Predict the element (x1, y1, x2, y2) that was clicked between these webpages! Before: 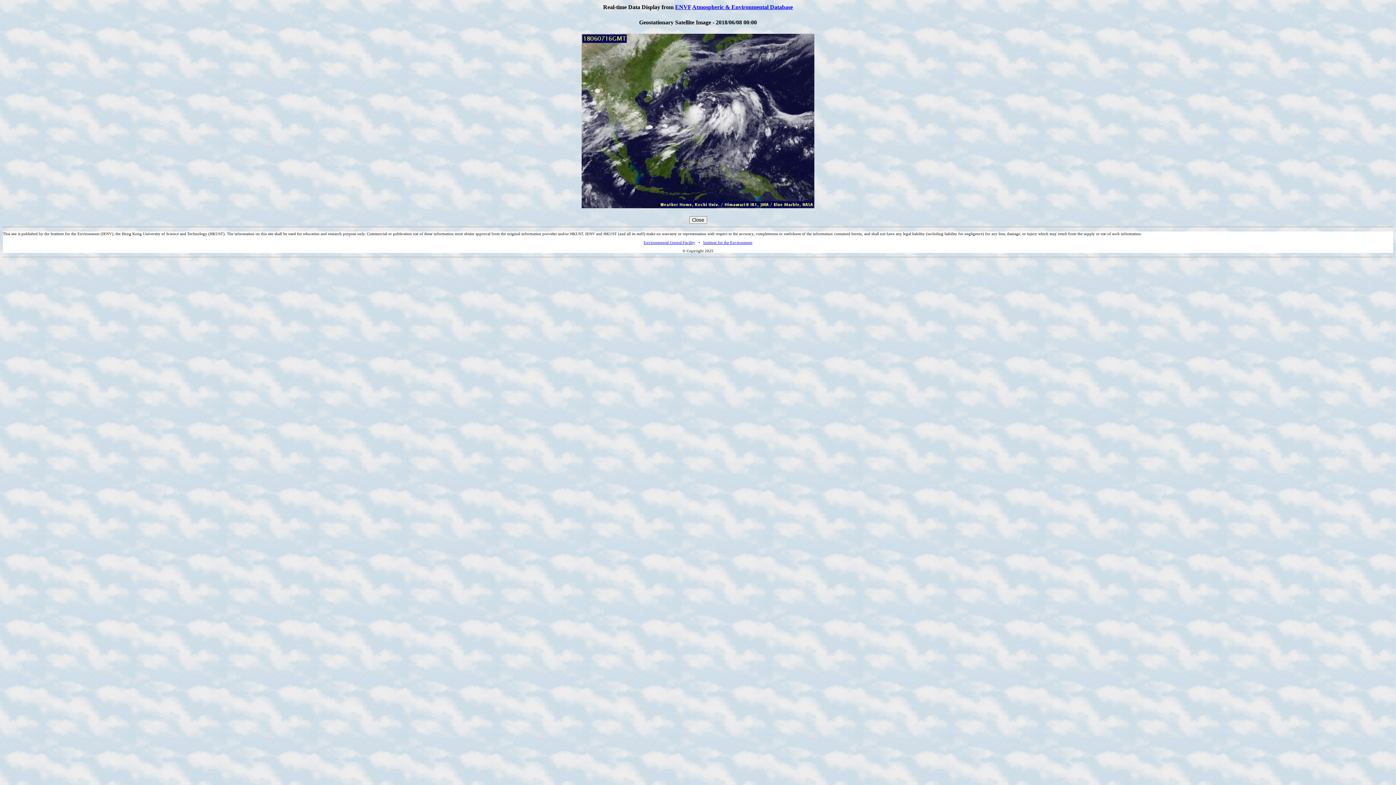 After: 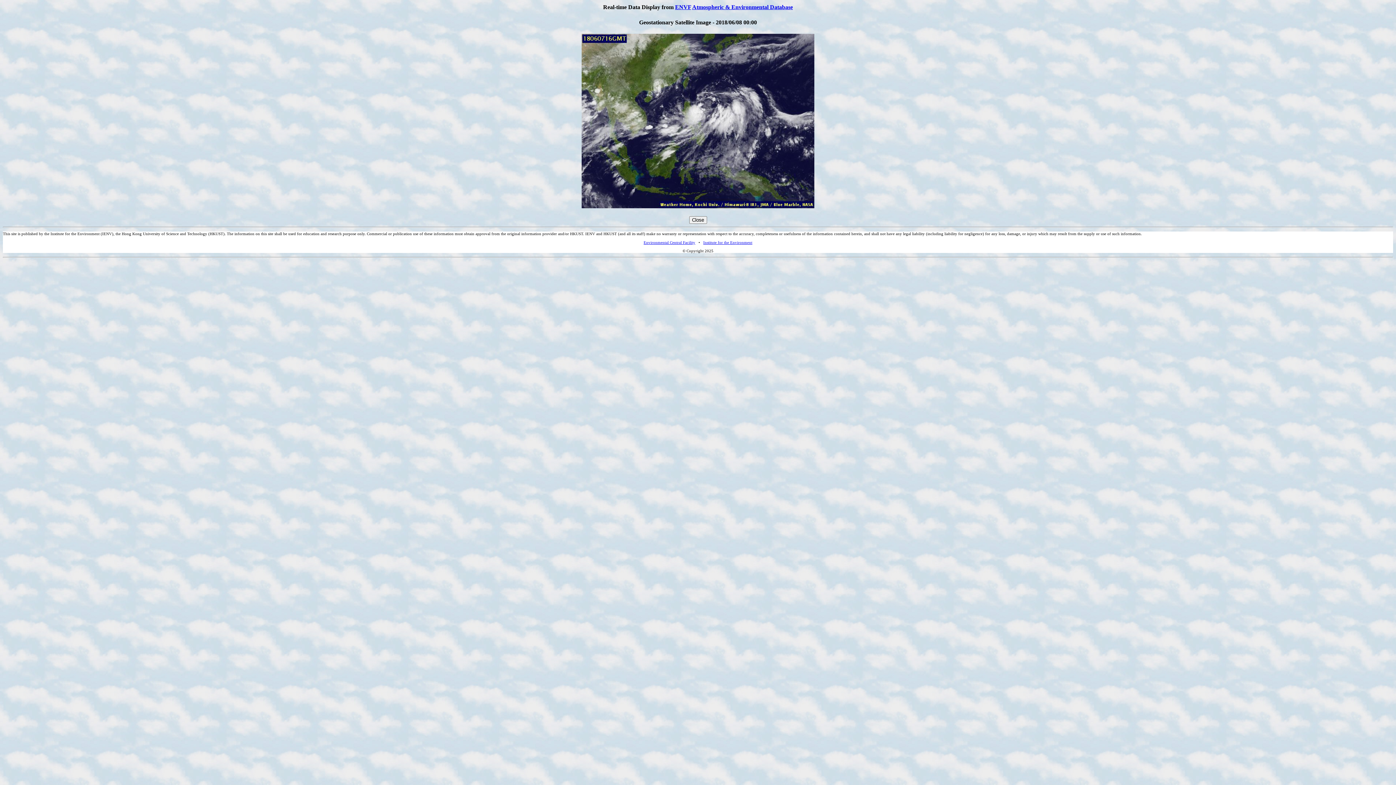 Action: label: Institute for the Environment bbox: (703, 240, 752, 244)